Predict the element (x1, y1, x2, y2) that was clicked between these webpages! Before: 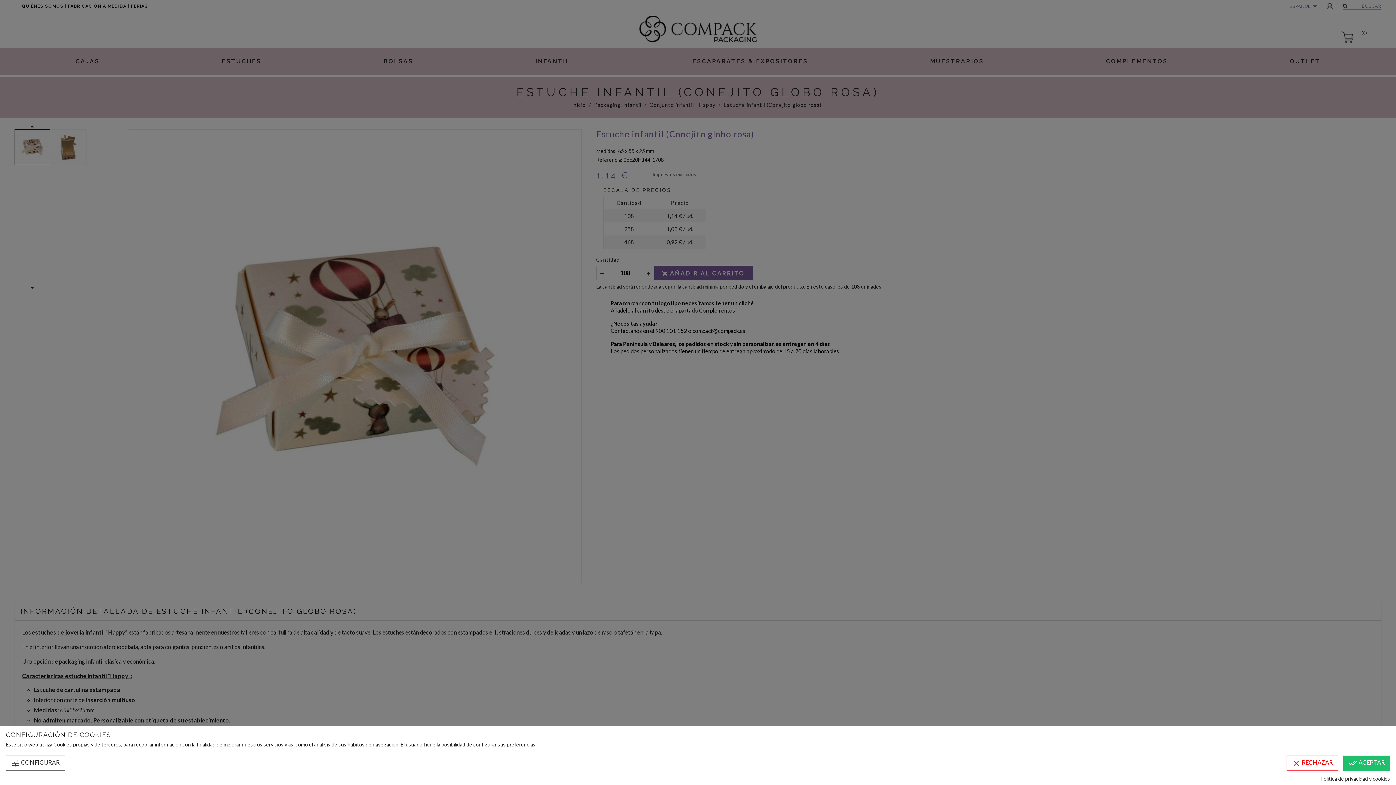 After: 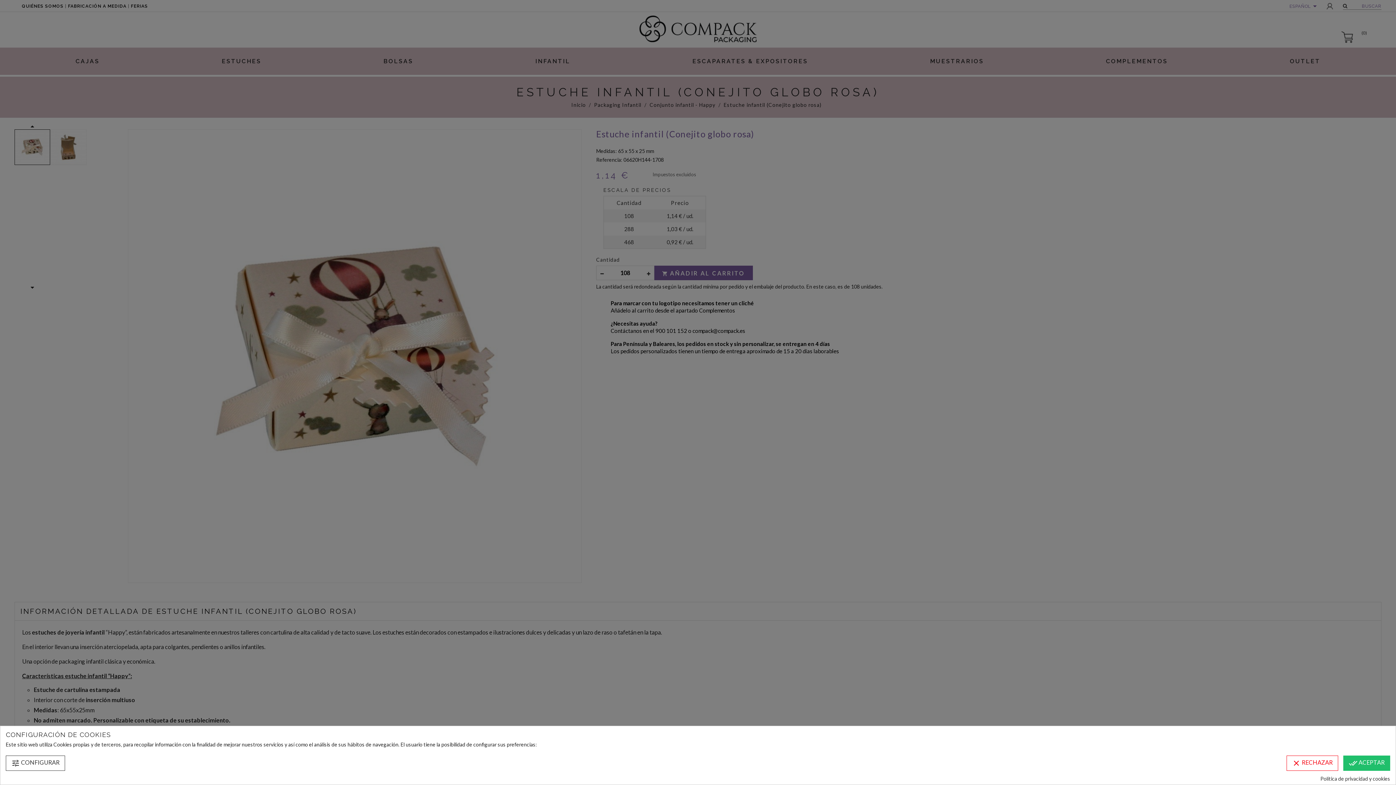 Action: label: Política de privacidad y cookies bbox: (1320, 775, 1390, 782)